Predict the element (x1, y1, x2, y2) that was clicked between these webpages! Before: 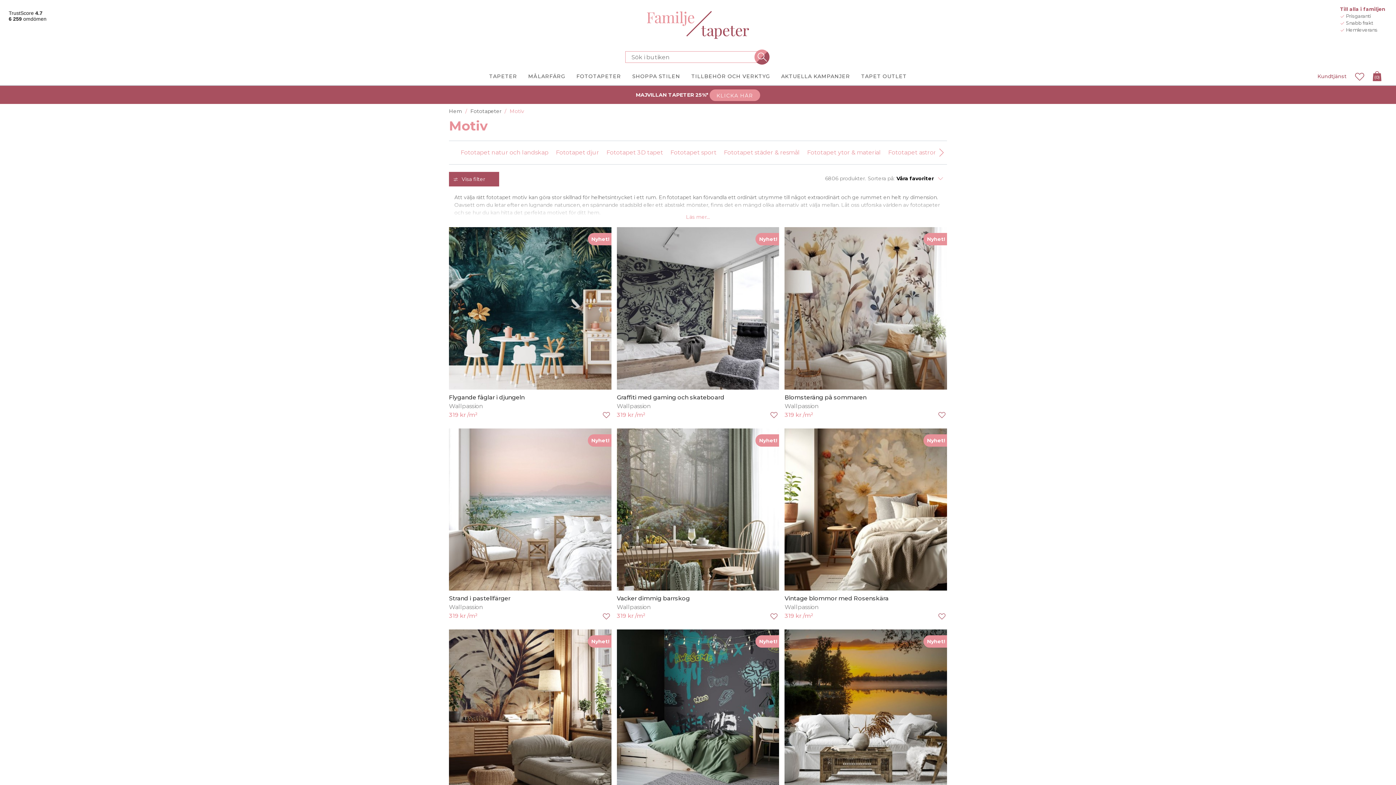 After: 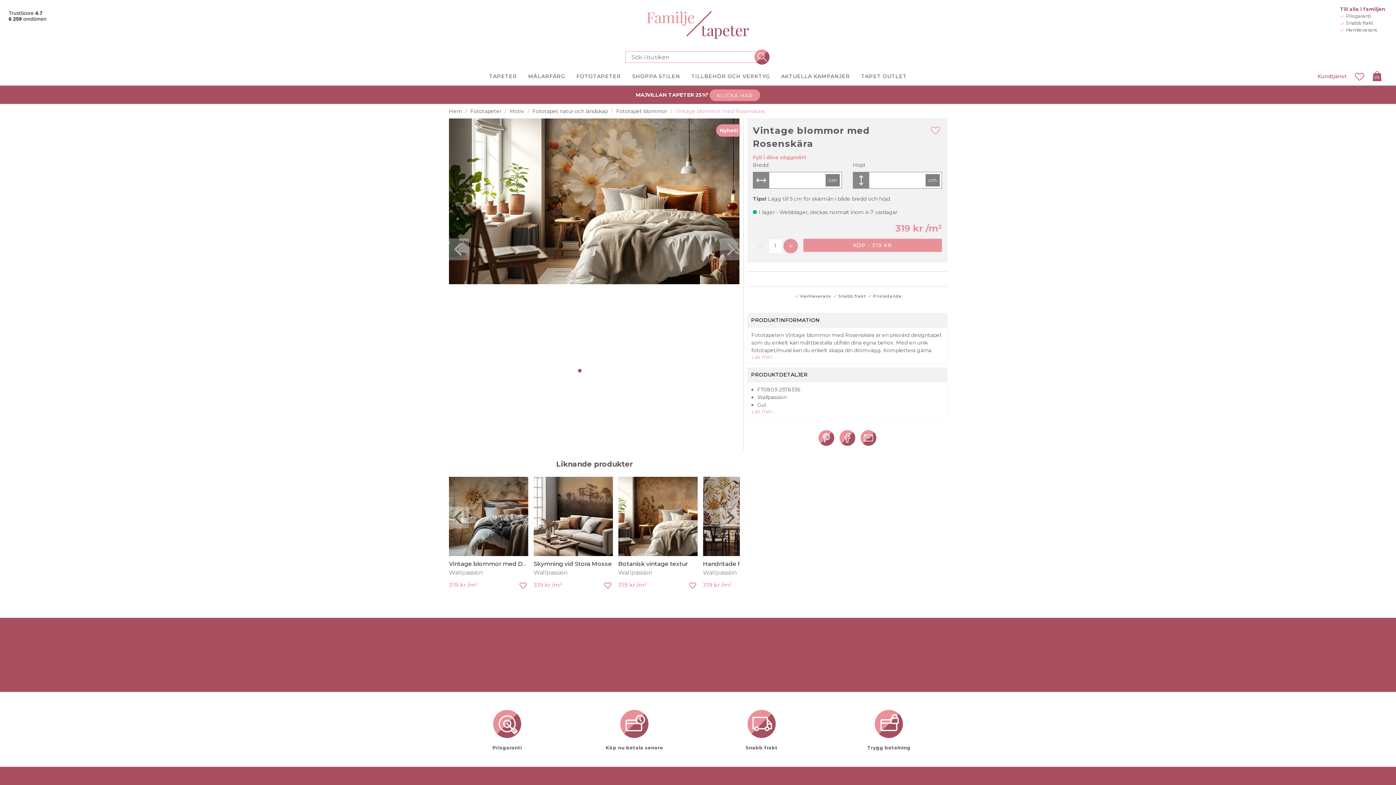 Action: bbox: (784, 595, 888, 602) label: Vintage blommor med Rosenskära